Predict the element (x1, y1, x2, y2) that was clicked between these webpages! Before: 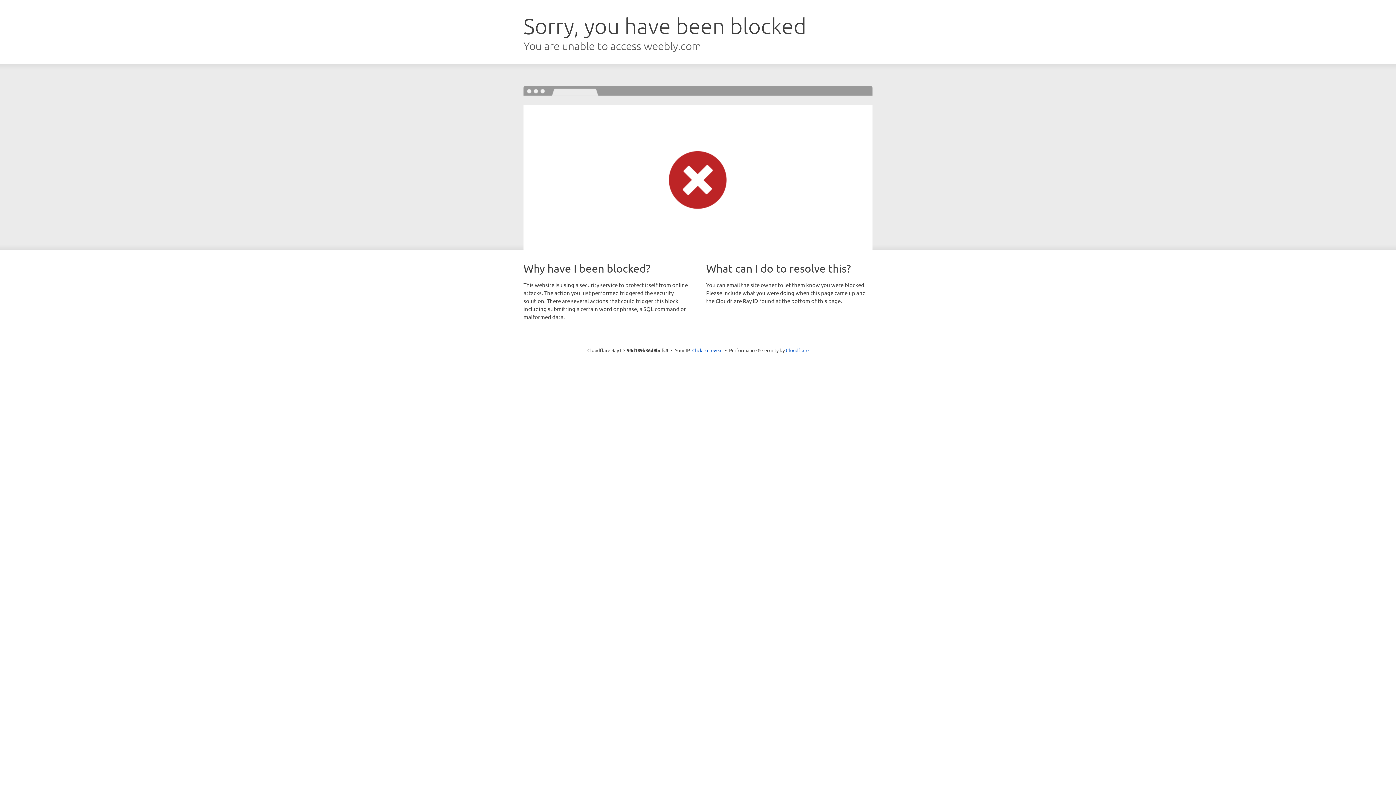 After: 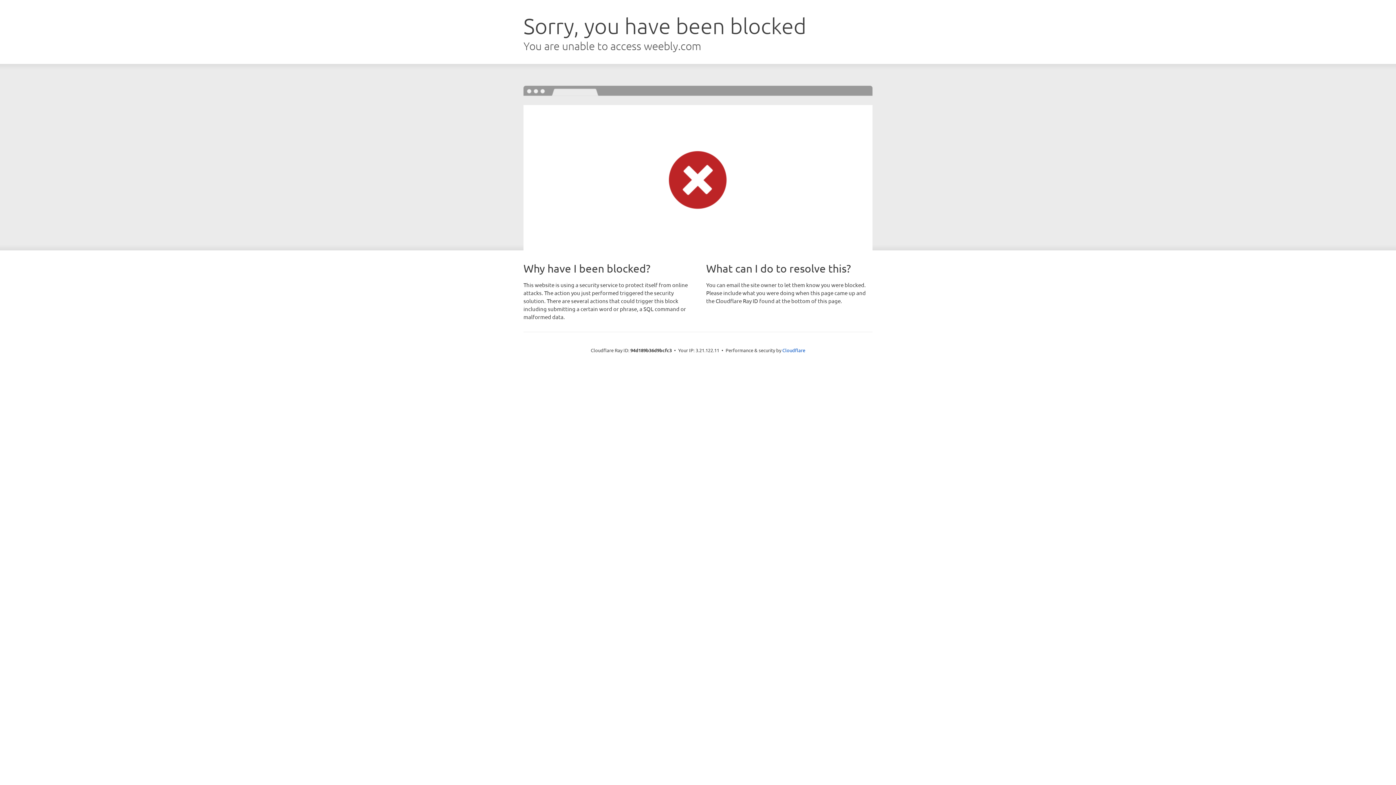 Action: bbox: (692, 346, 722, 353) label: Click to reveal